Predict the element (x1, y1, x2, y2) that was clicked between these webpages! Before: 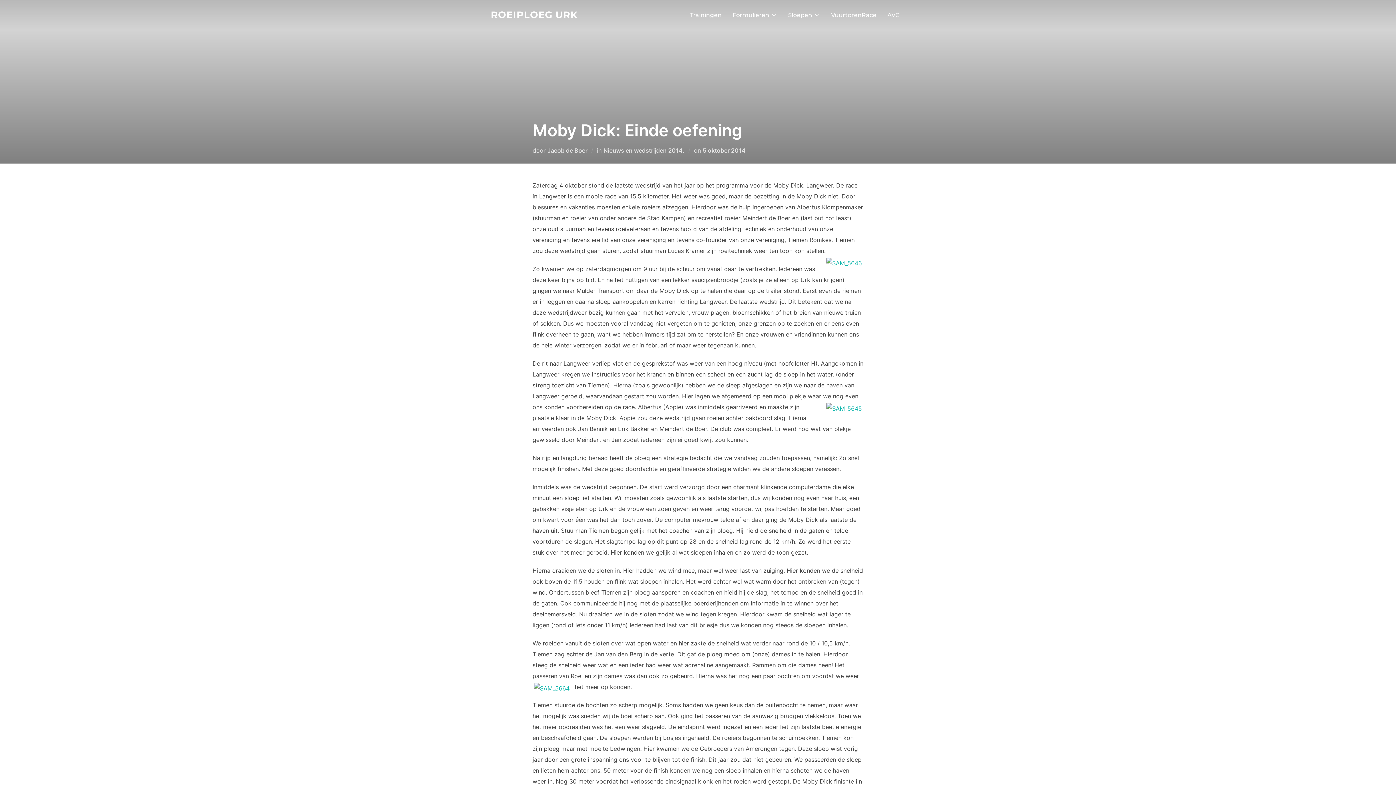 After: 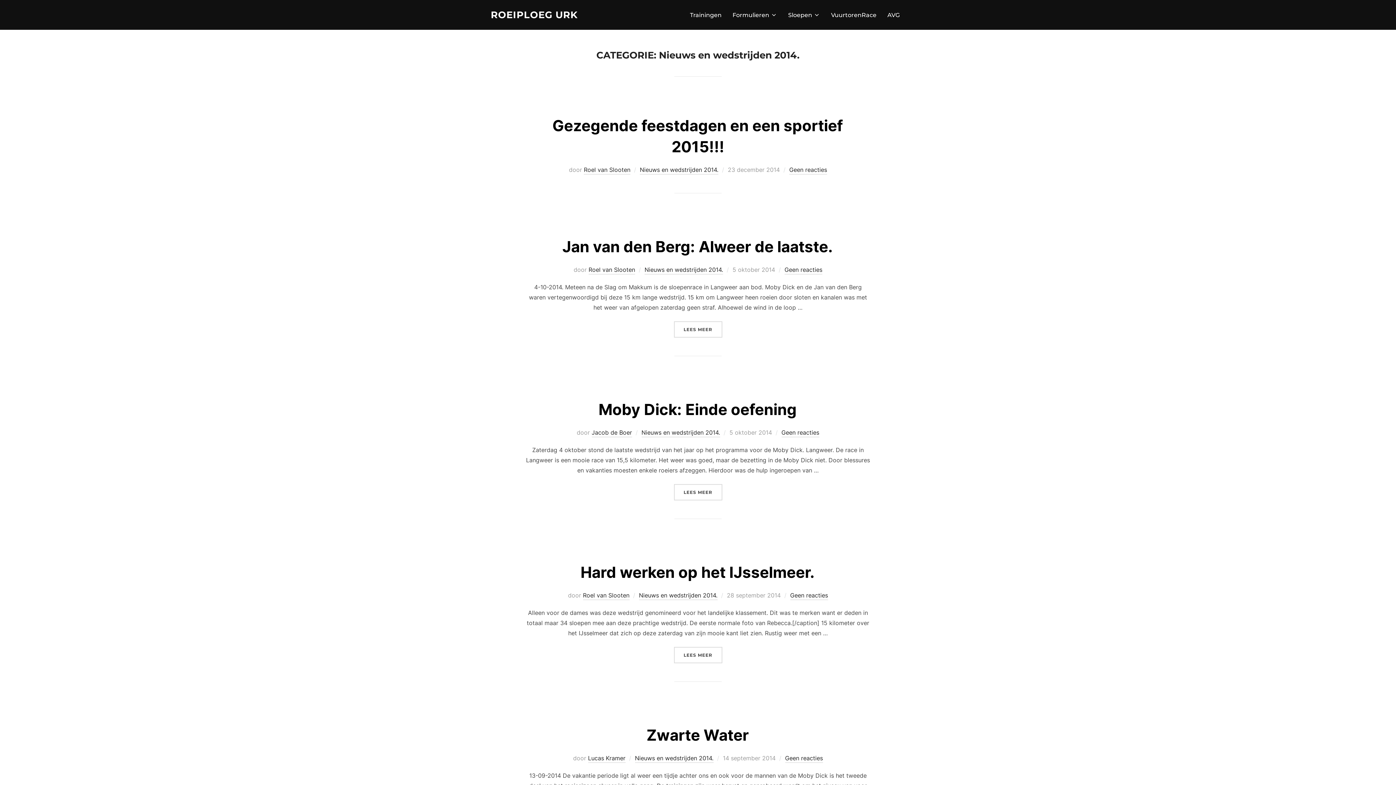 Action: label: Nieuws en wedstrijden 2014. bbox: (603, 146, 684, 154)